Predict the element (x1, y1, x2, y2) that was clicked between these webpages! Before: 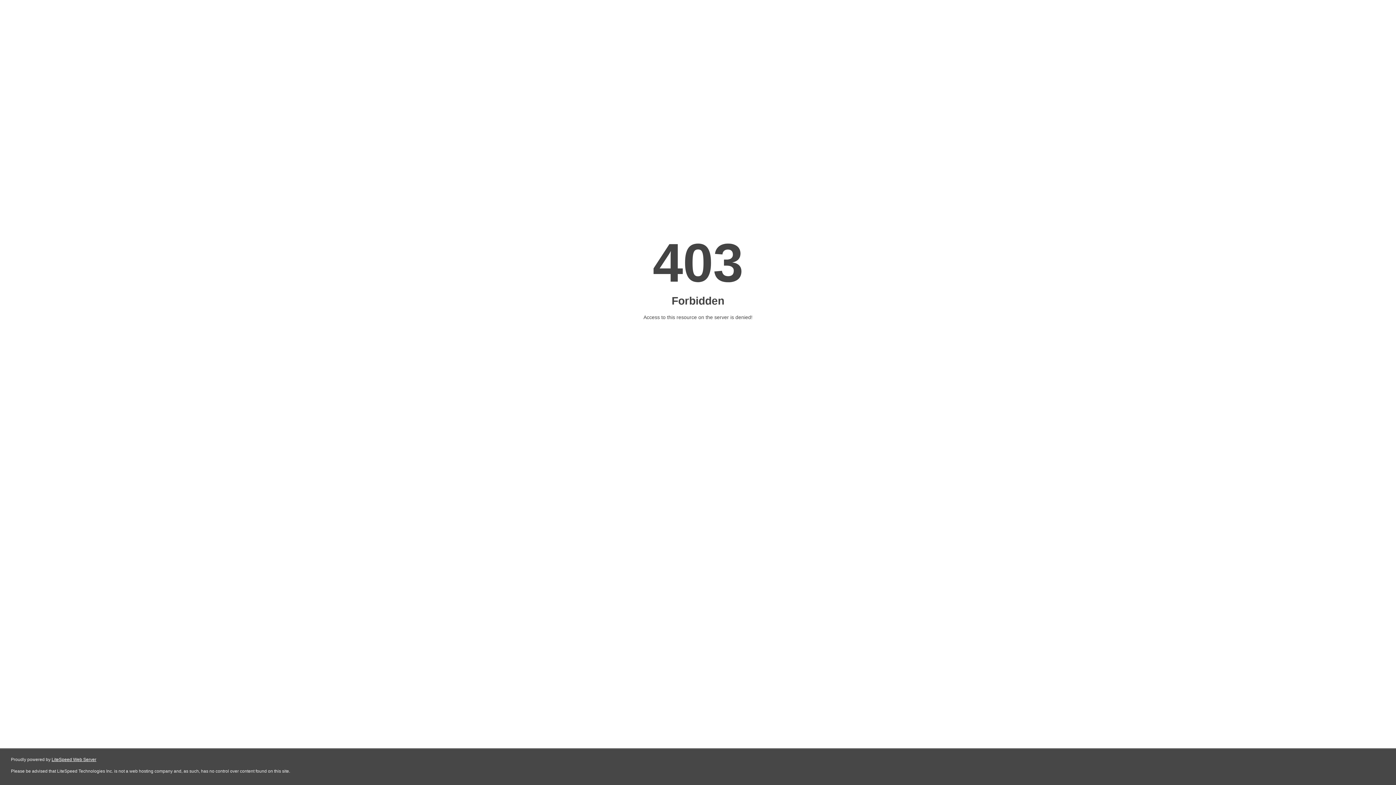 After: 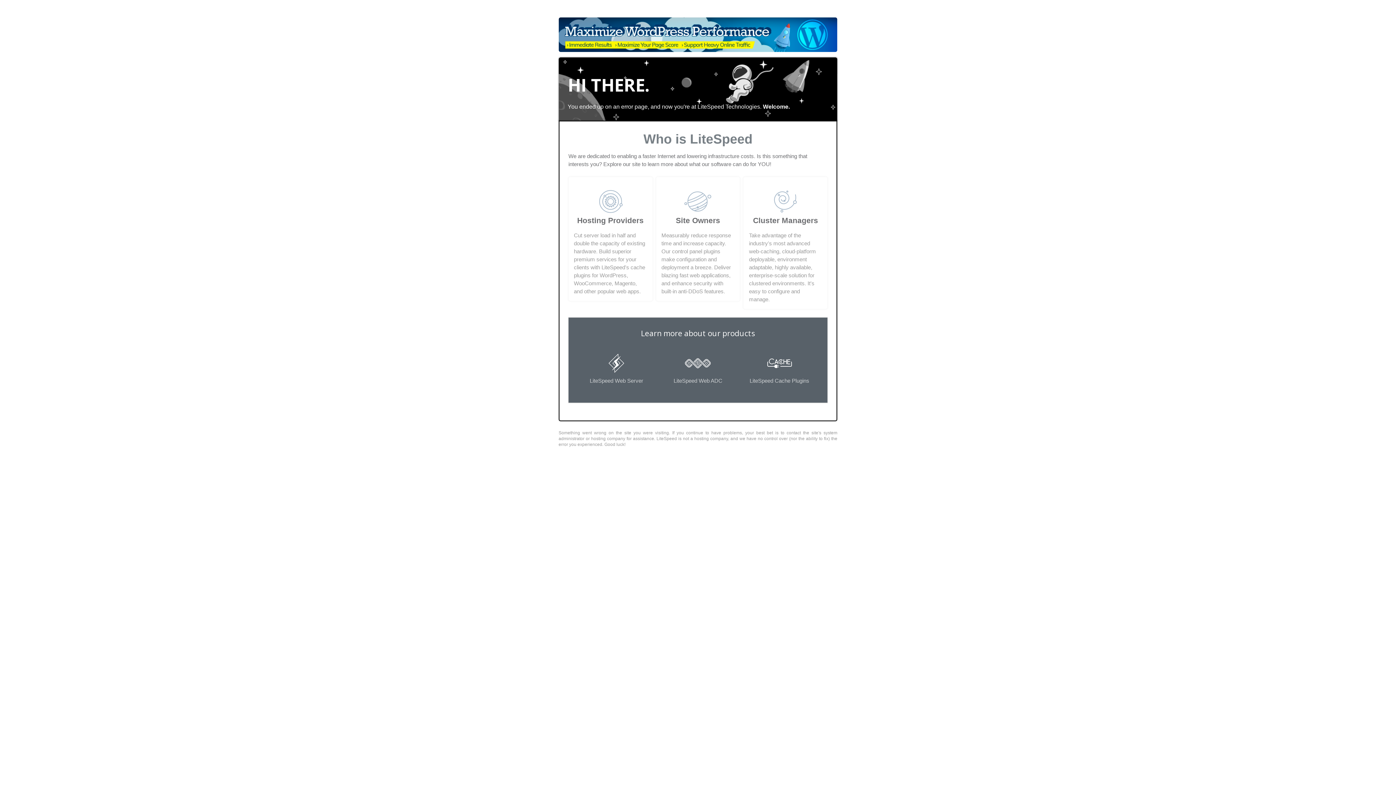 Action: bbox: (51, 757, 96, 762) label: LiteSpeed Web Server